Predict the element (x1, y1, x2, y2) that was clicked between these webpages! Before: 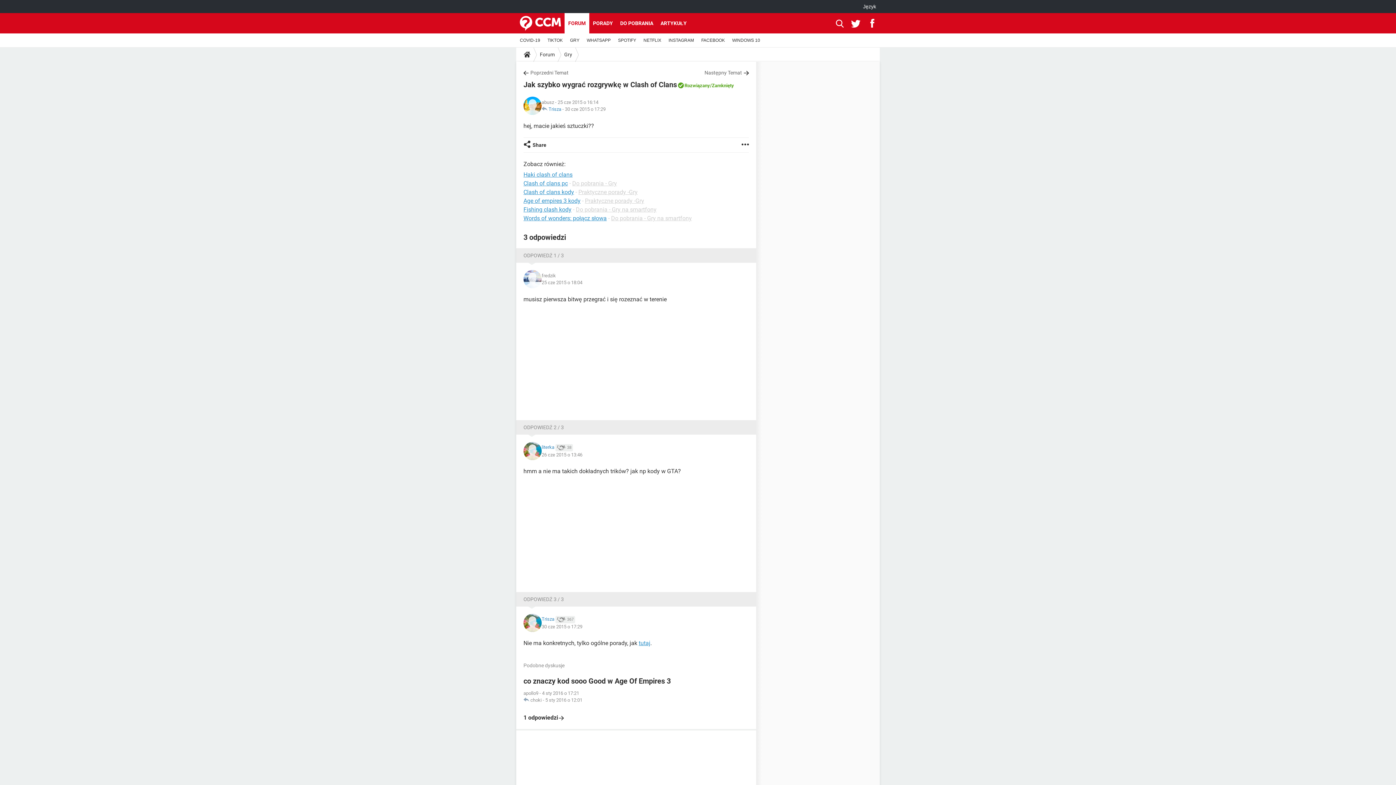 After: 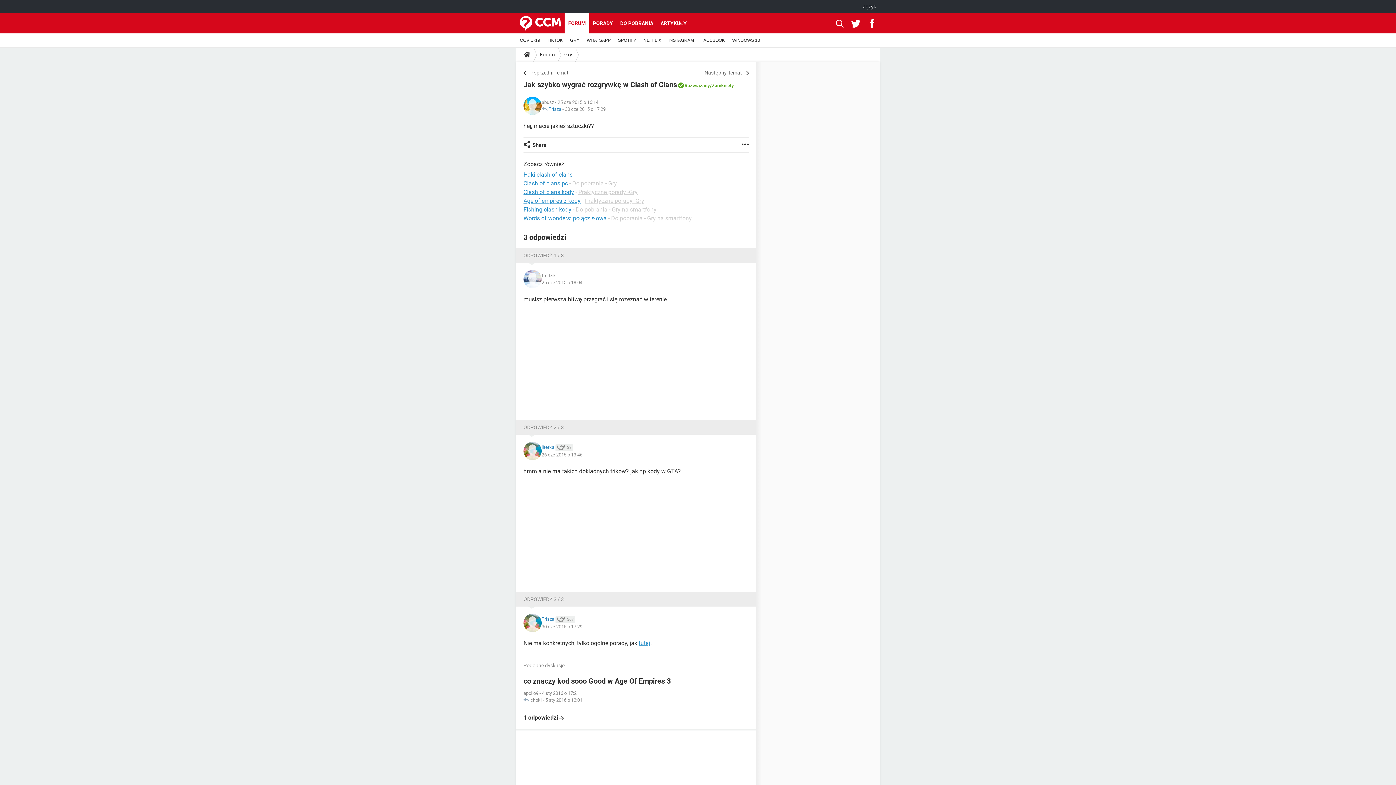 Action: label:   bbox: (851, 13, 863, 33)